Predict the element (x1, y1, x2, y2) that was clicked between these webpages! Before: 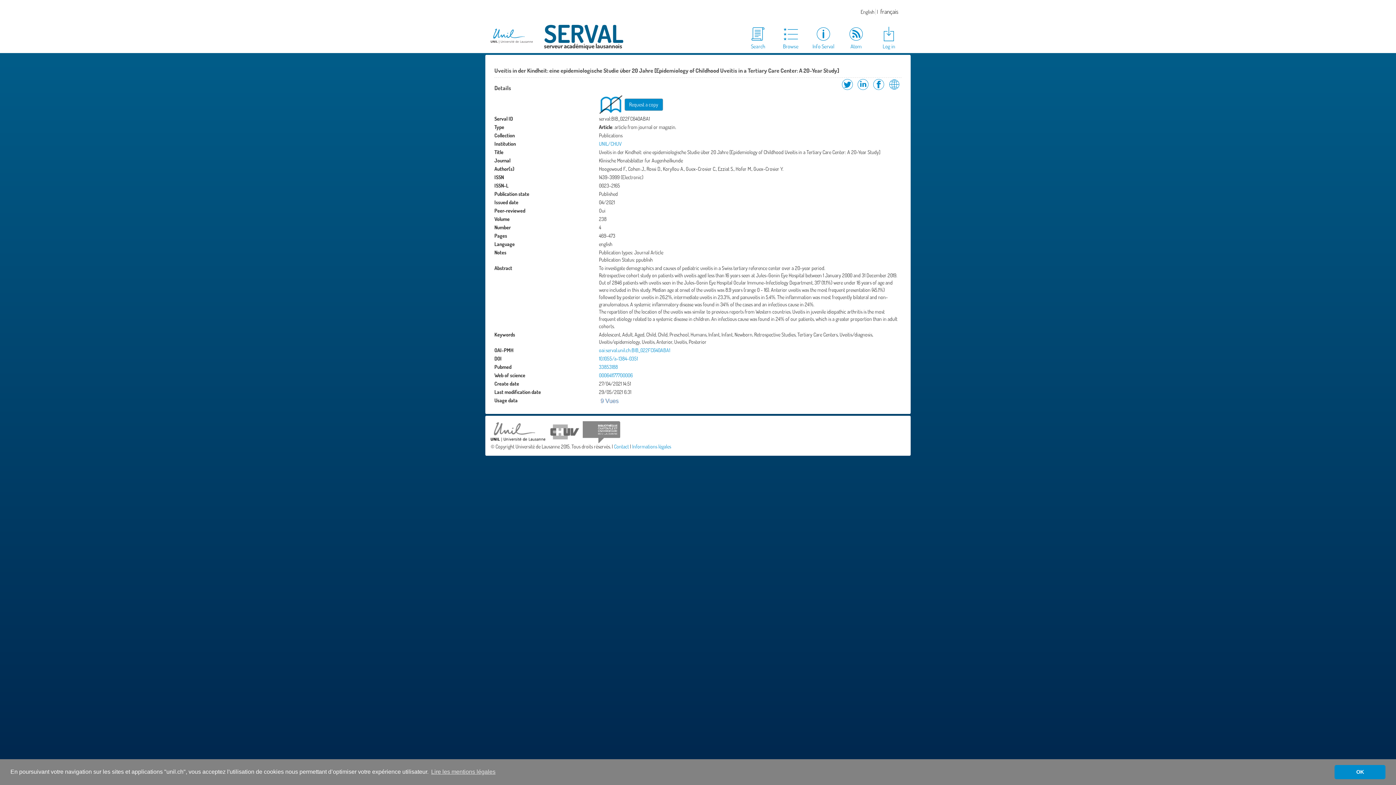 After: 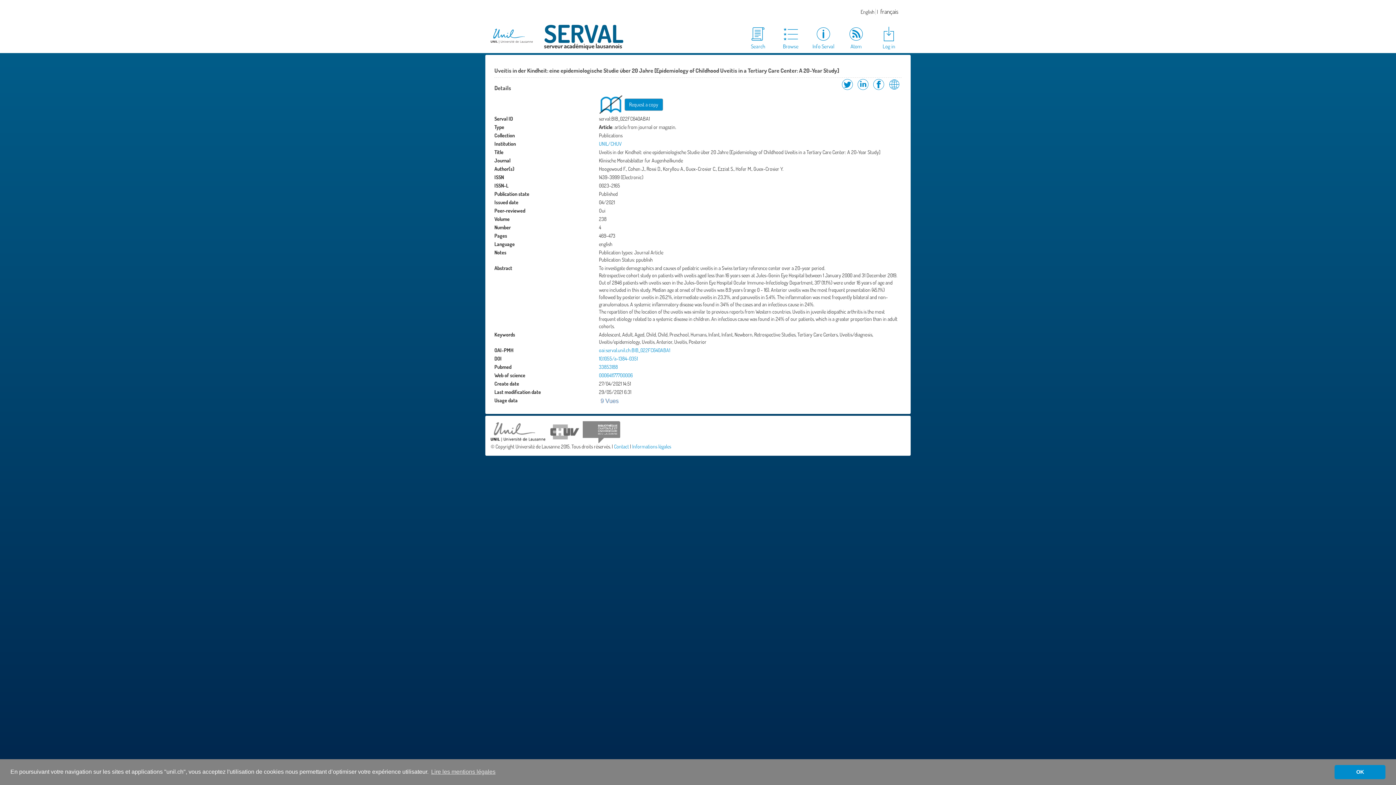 Action: bbox: (490, 428, 545, 434)